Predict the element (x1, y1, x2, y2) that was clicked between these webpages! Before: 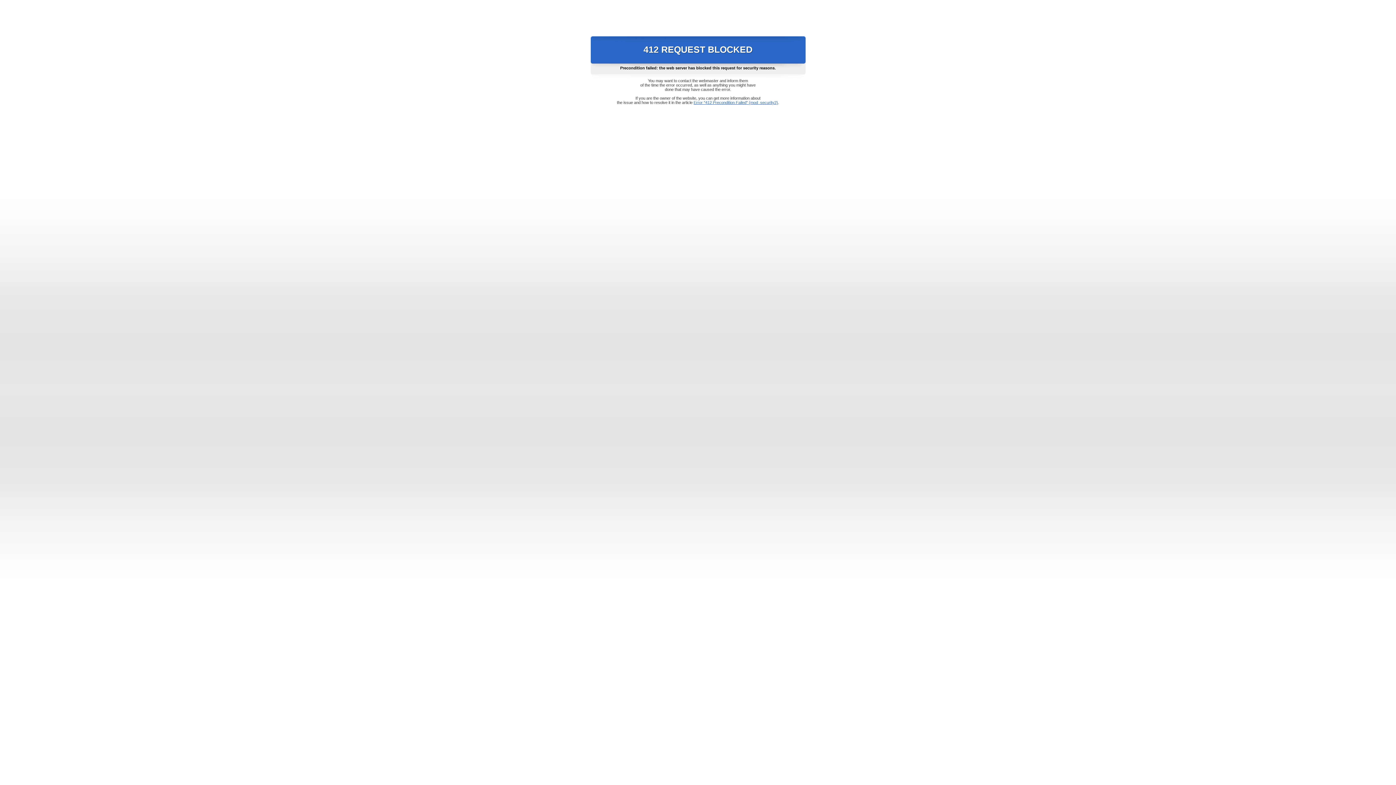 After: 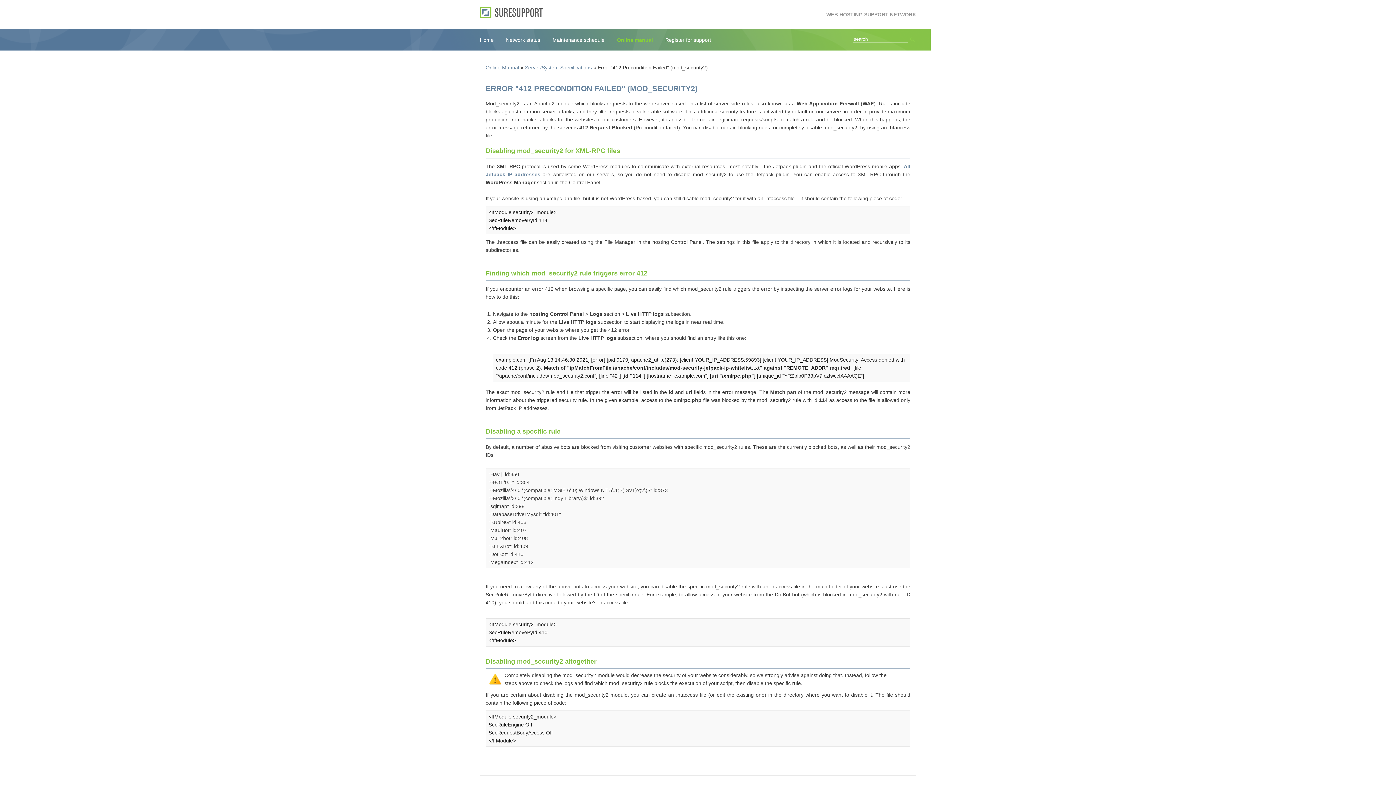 Action: label: Error "412 Precondition Failed" (mod_security2) bbox: (693, 100, 778, 104)